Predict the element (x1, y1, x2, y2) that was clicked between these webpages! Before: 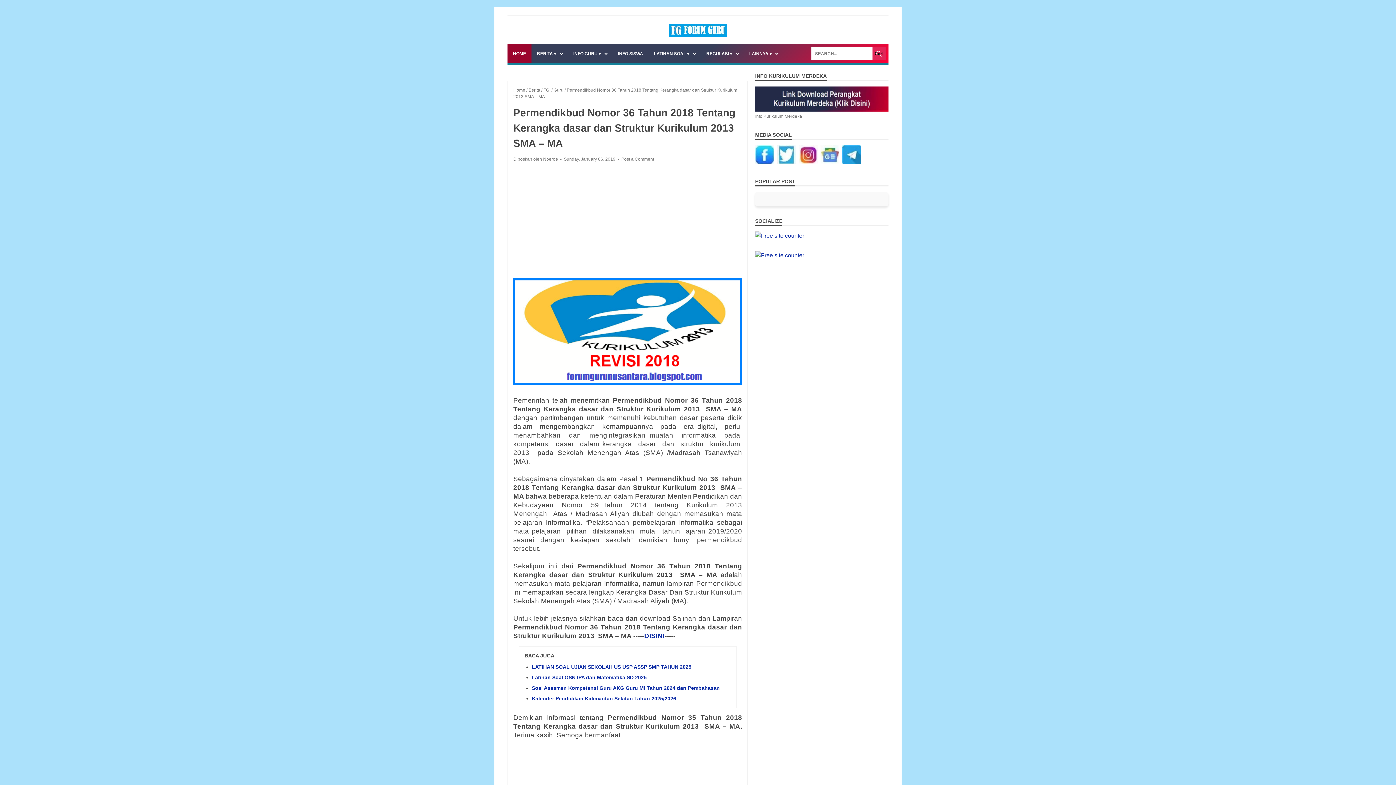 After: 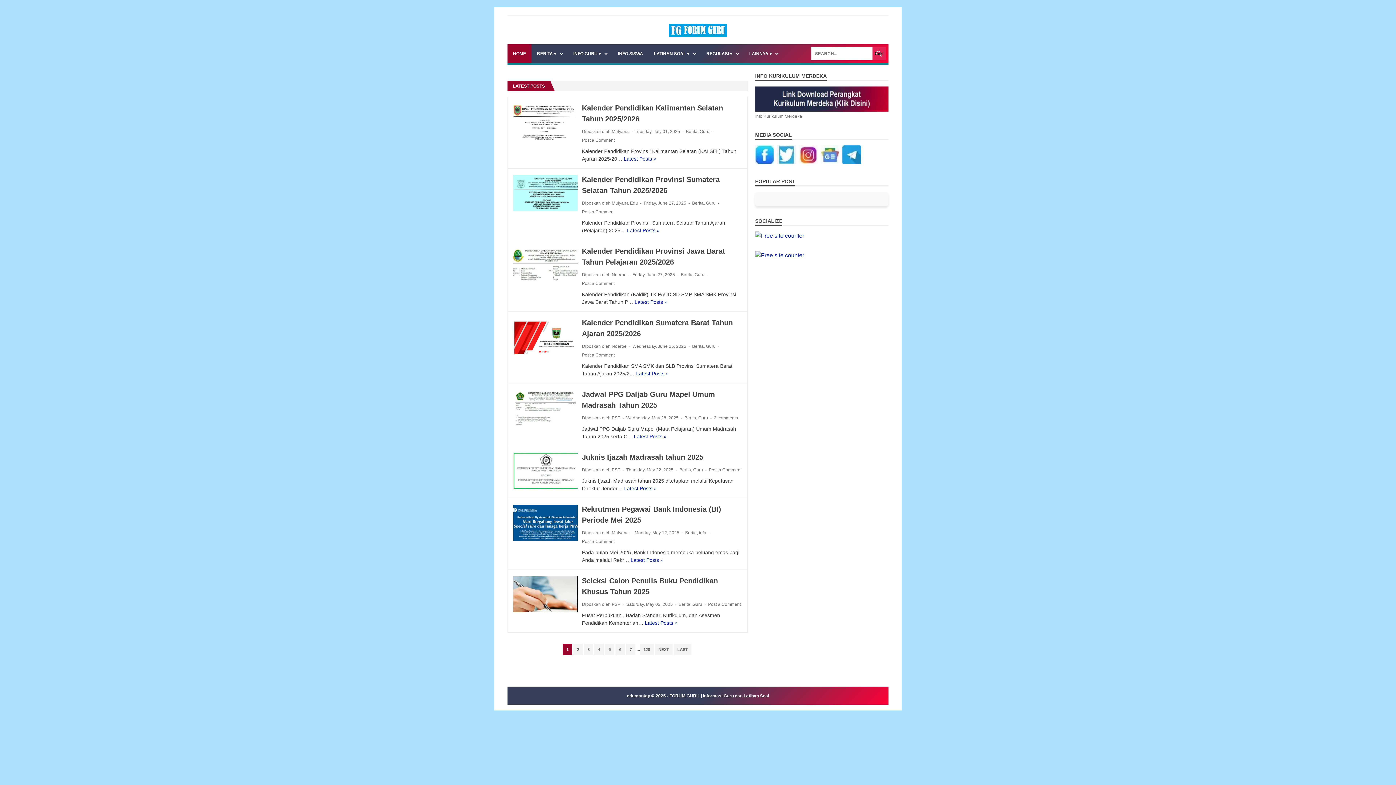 Action: bbox: (820, 159, 839, 165)